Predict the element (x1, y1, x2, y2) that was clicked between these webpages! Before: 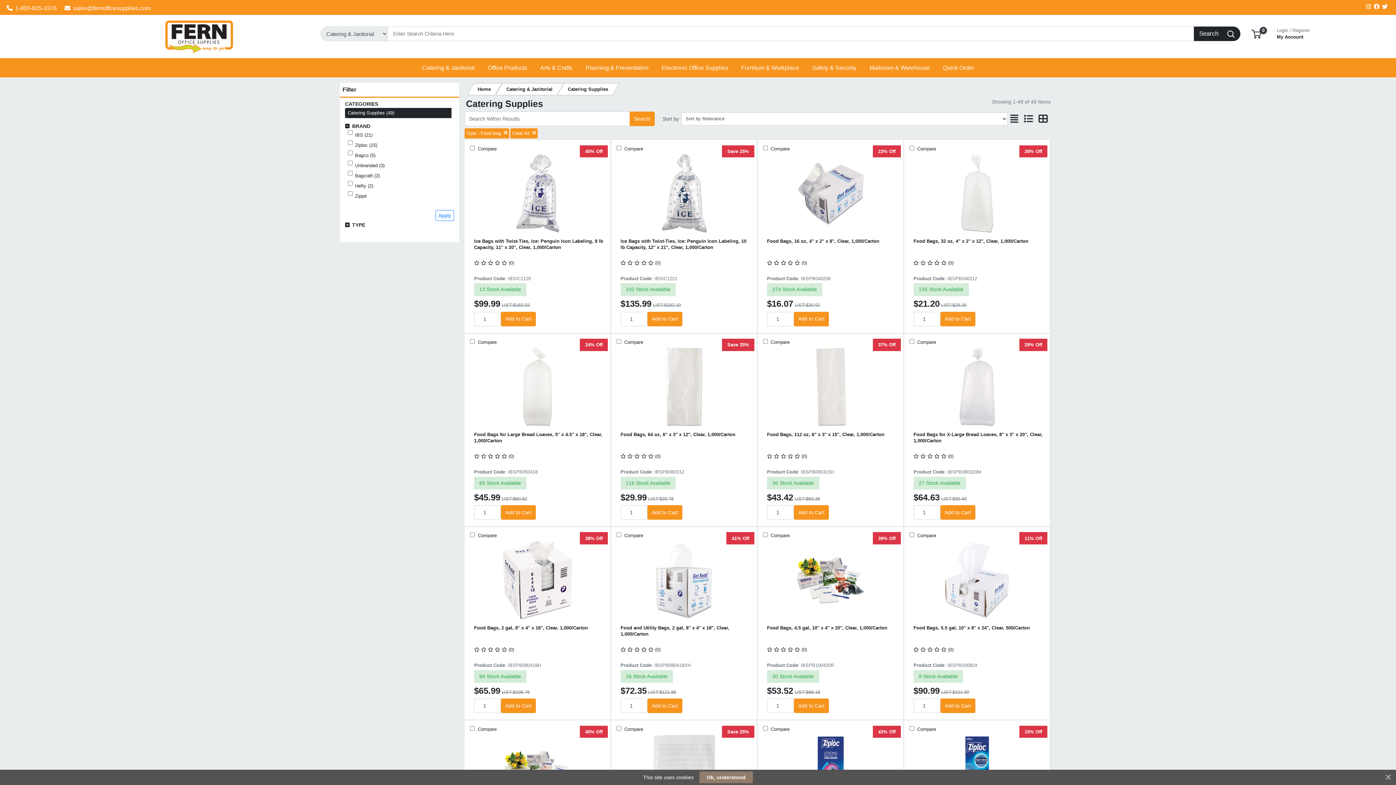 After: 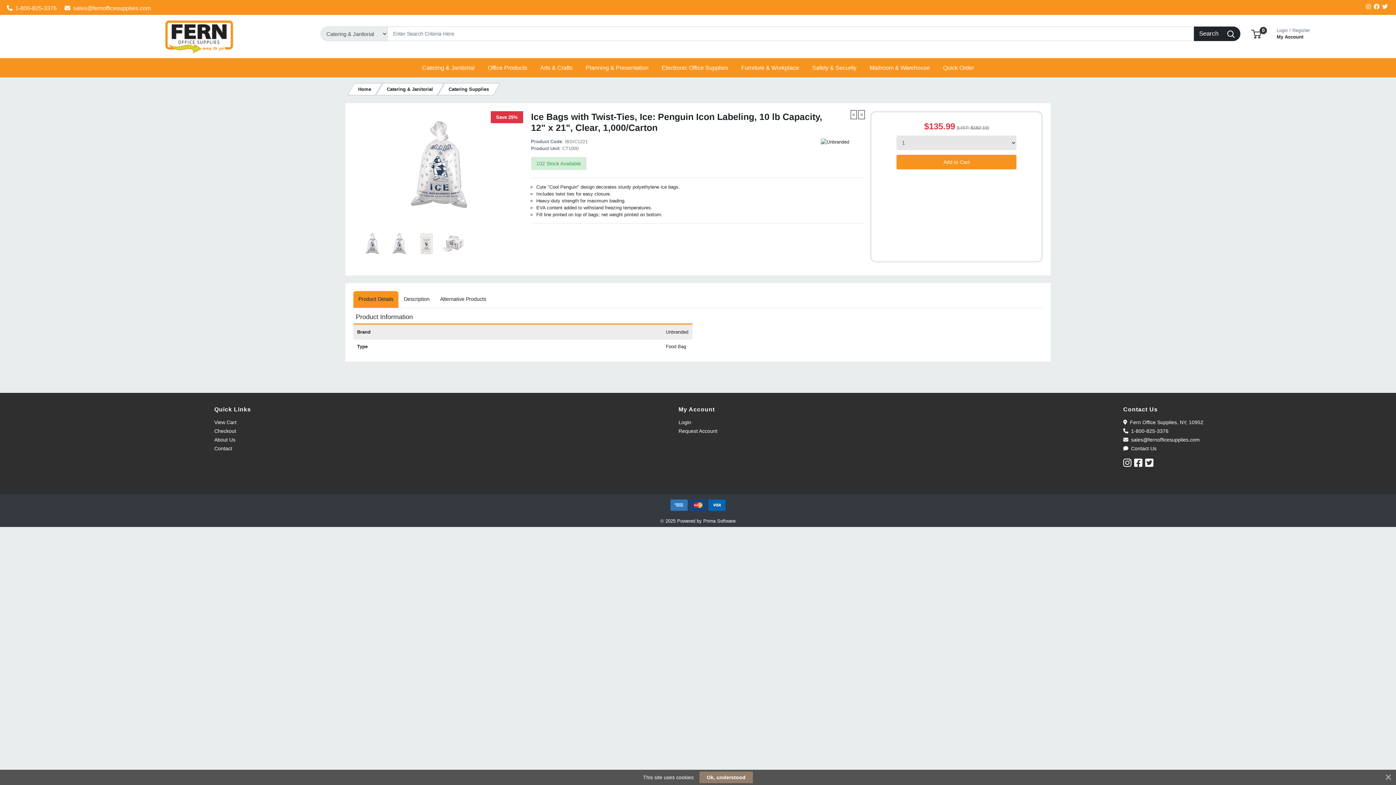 Action: bbox: (616, 152, 751, 234)